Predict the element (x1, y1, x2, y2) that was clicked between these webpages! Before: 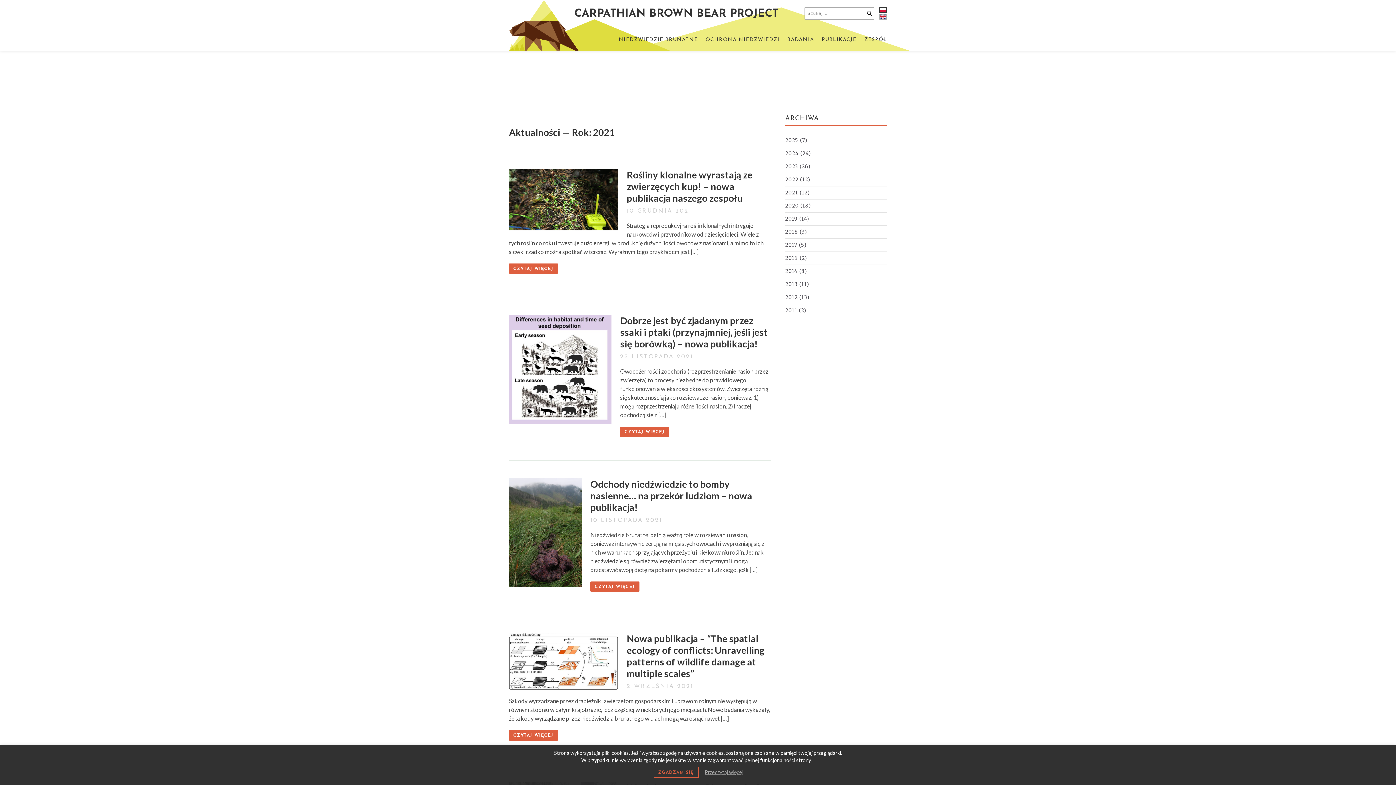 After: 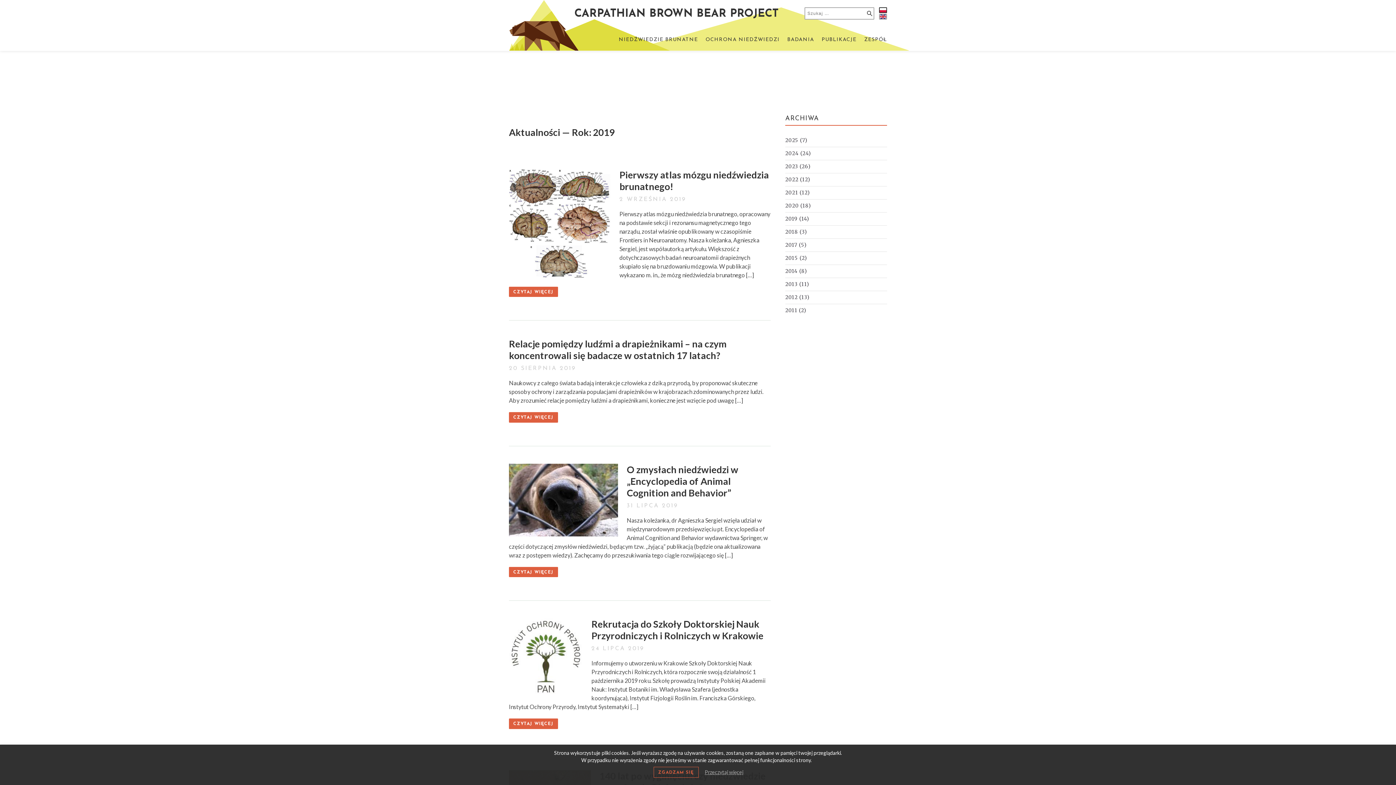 Action: label: 2019 (14) bbox: (785, 212, 887, 225)